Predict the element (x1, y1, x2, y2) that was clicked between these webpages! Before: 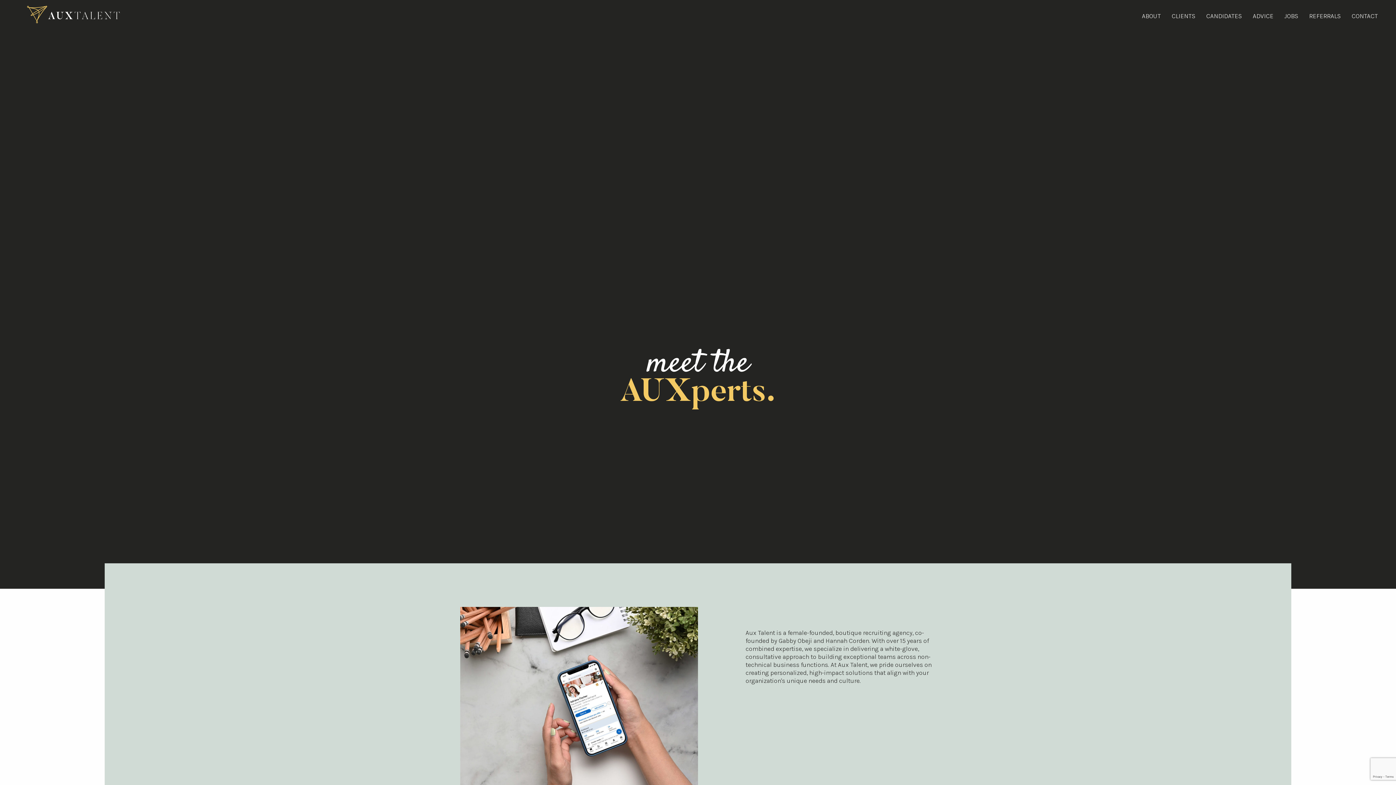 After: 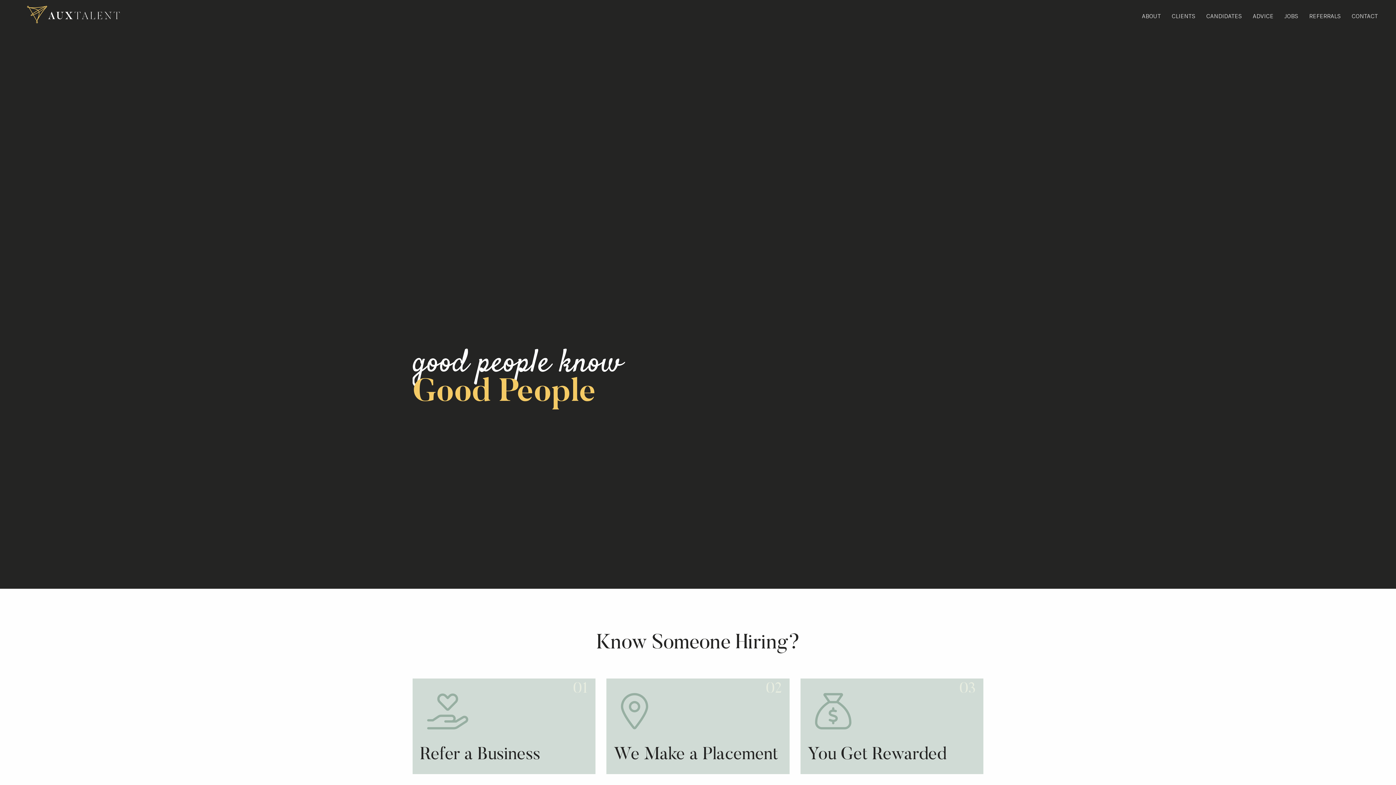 Action: bbox: (1309, 12, 1341, 19) label: REFERRALS